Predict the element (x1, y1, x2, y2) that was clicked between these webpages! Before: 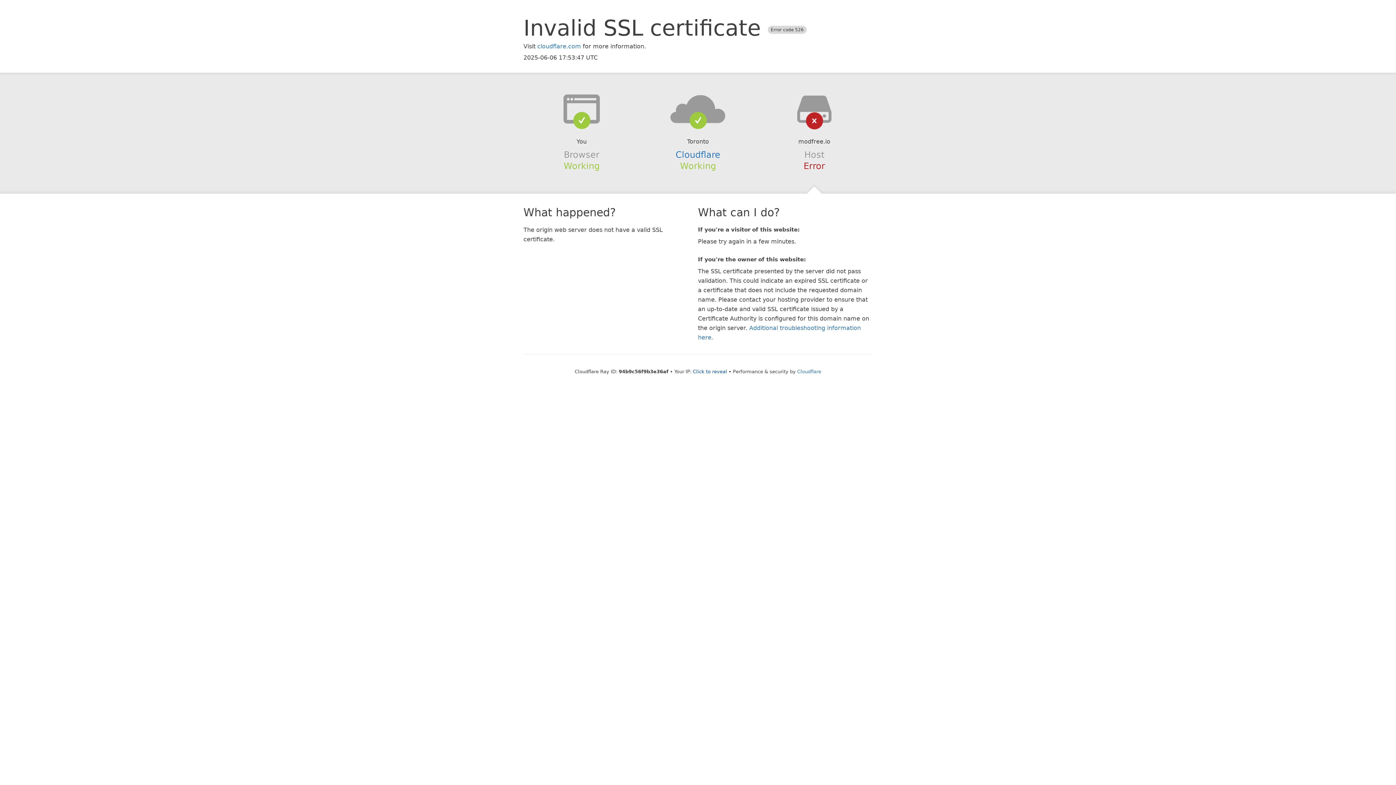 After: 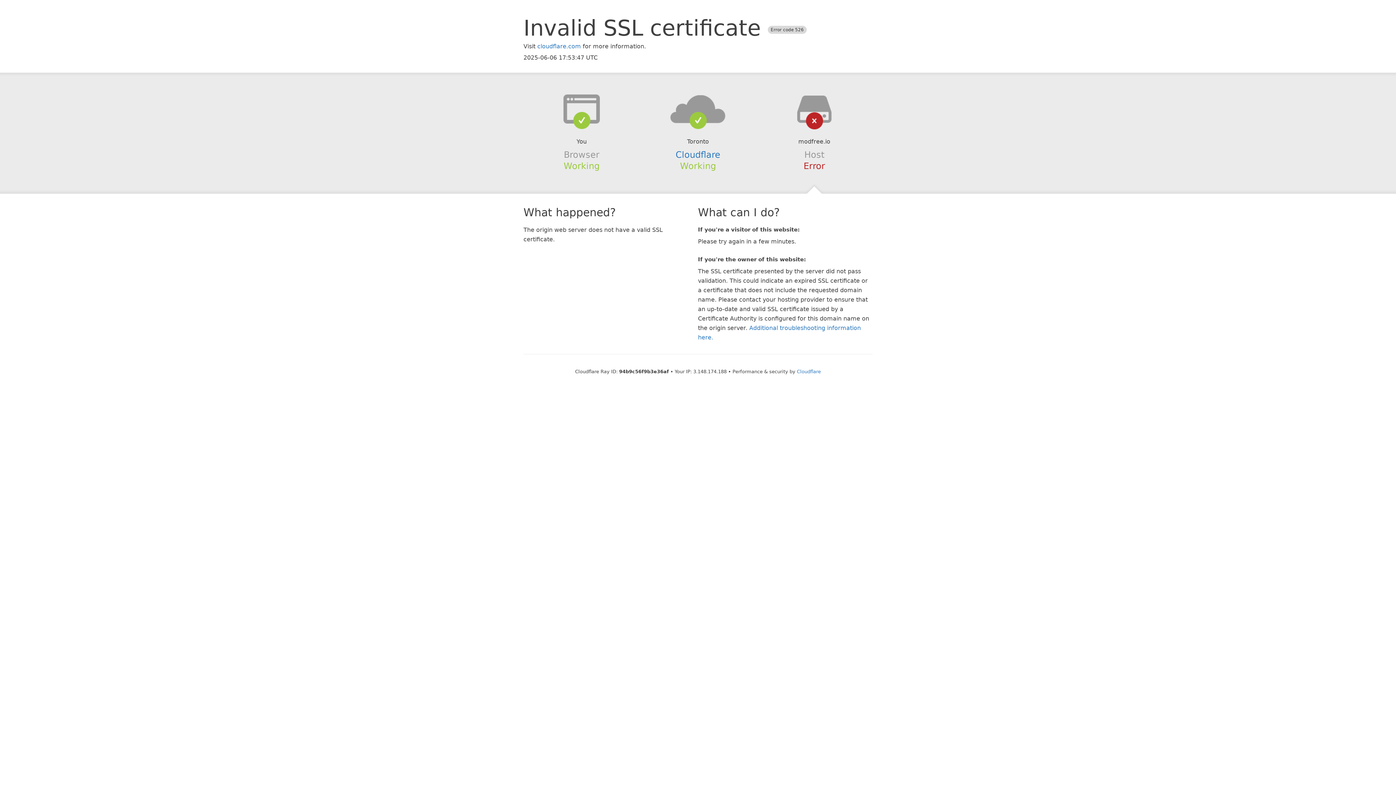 Action: bbox: (693, 368, 727, 374) label: Click to reveal